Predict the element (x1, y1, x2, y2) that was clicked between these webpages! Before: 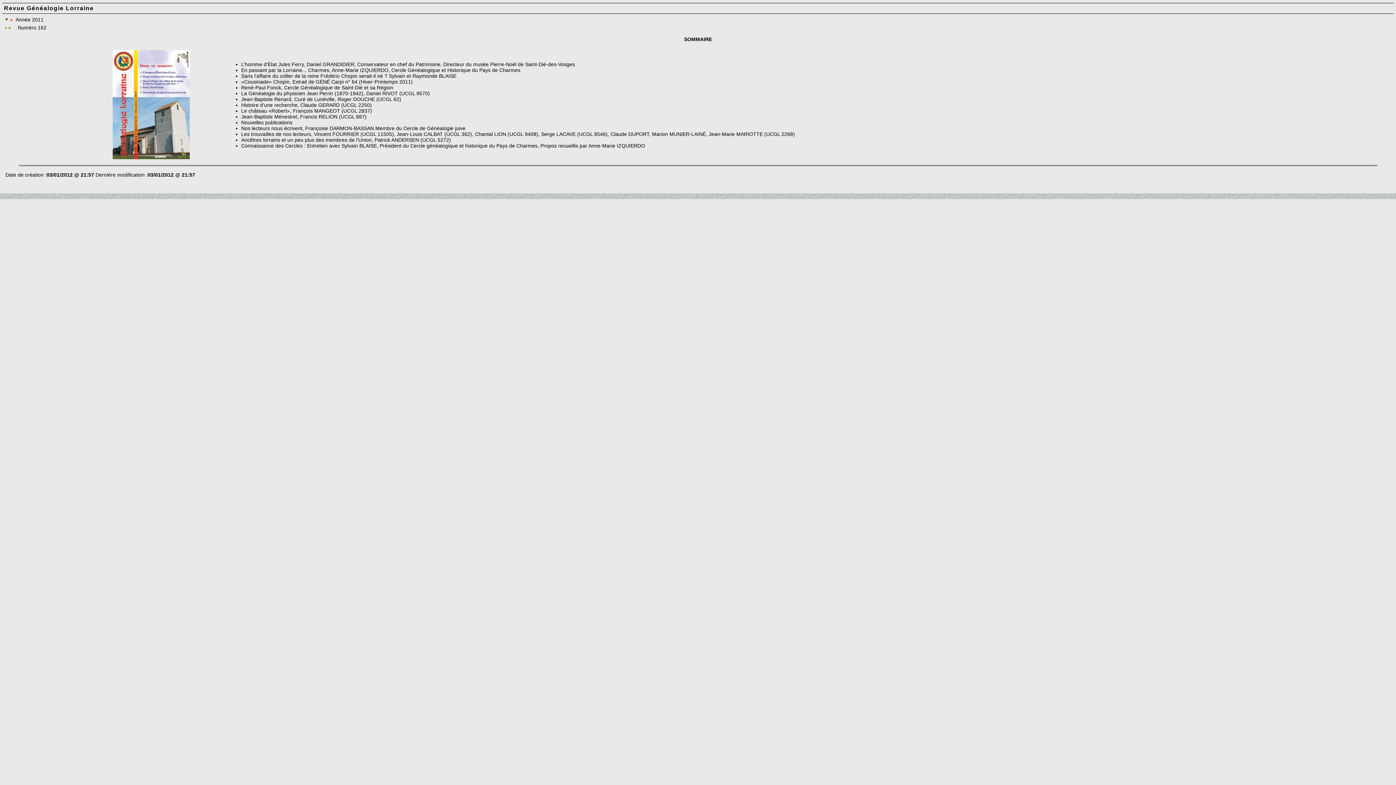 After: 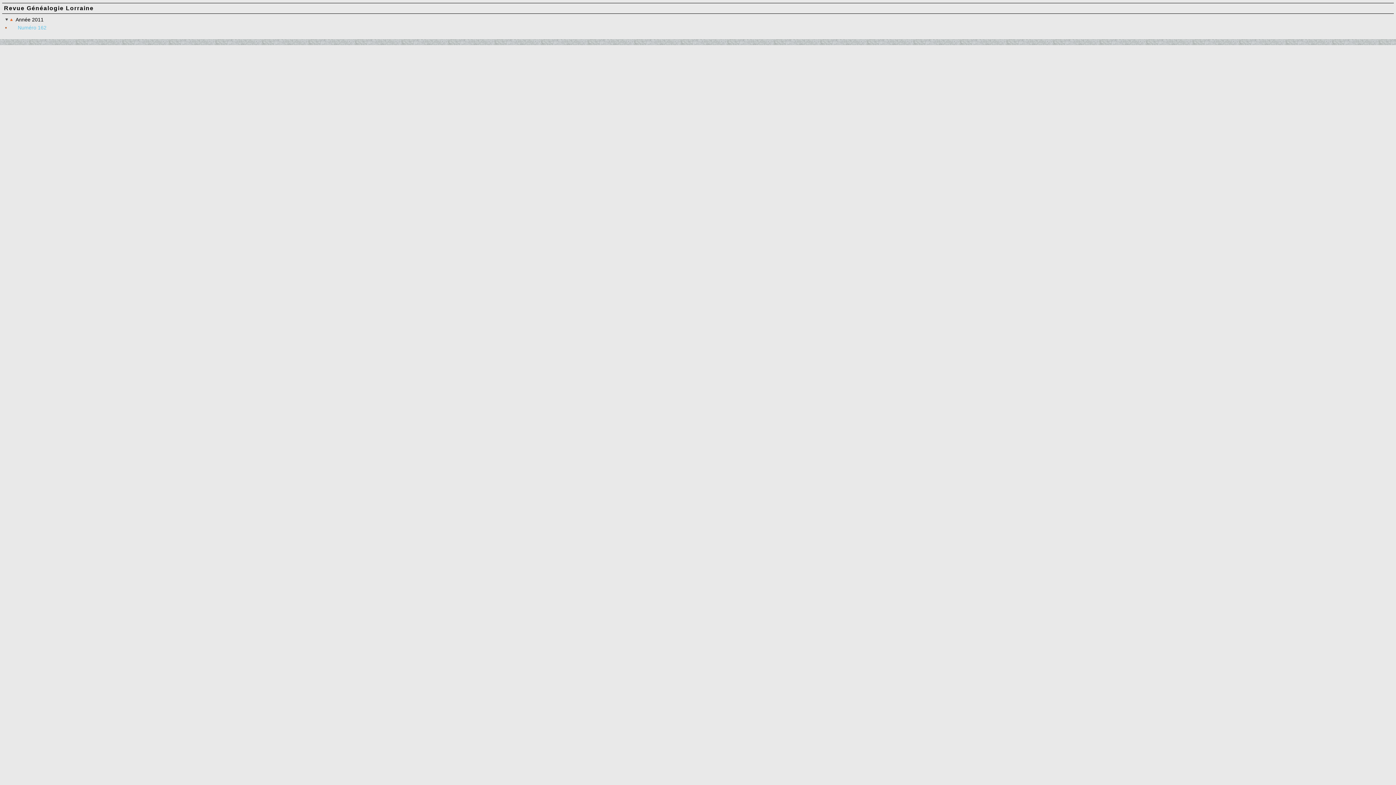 Action: label: Numéro 162 bbox: (17, 24, 46, 30)